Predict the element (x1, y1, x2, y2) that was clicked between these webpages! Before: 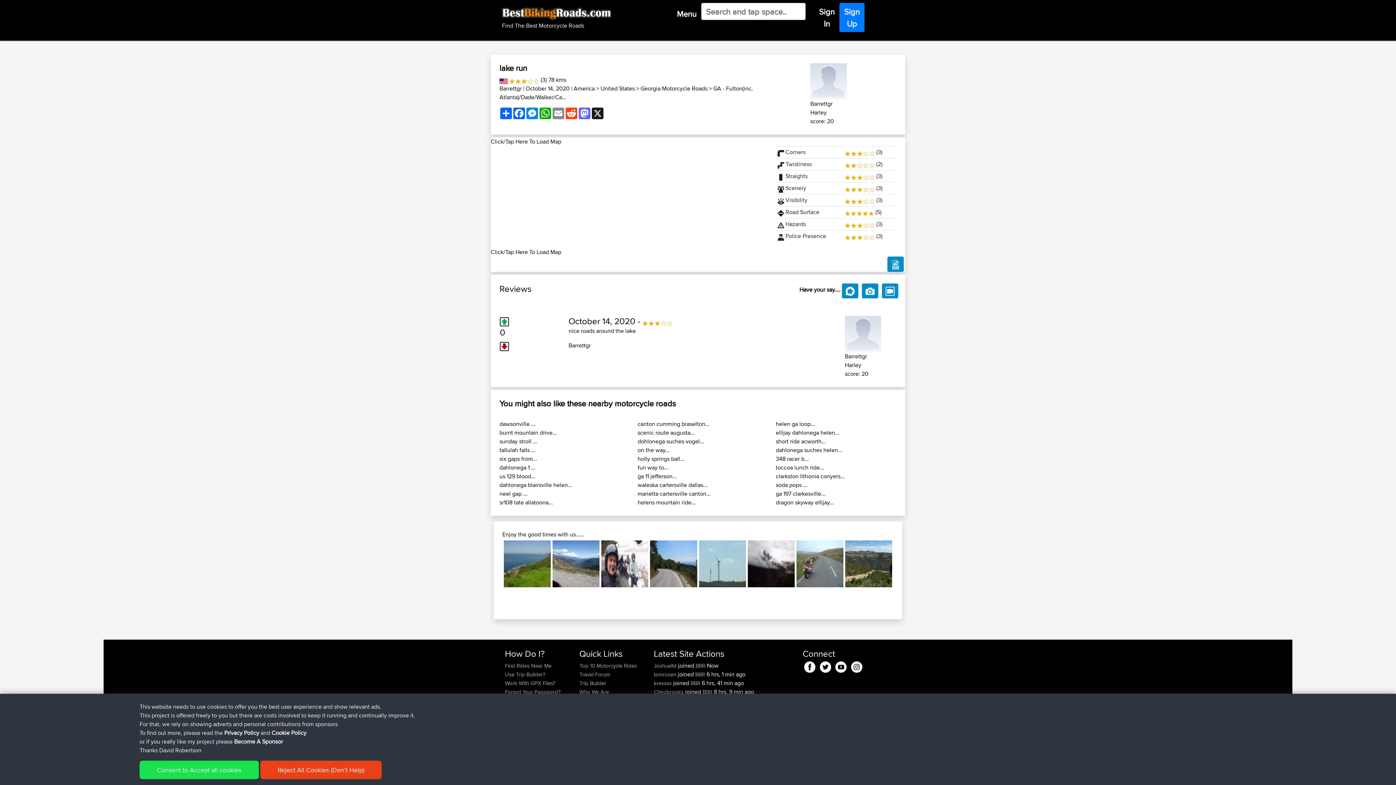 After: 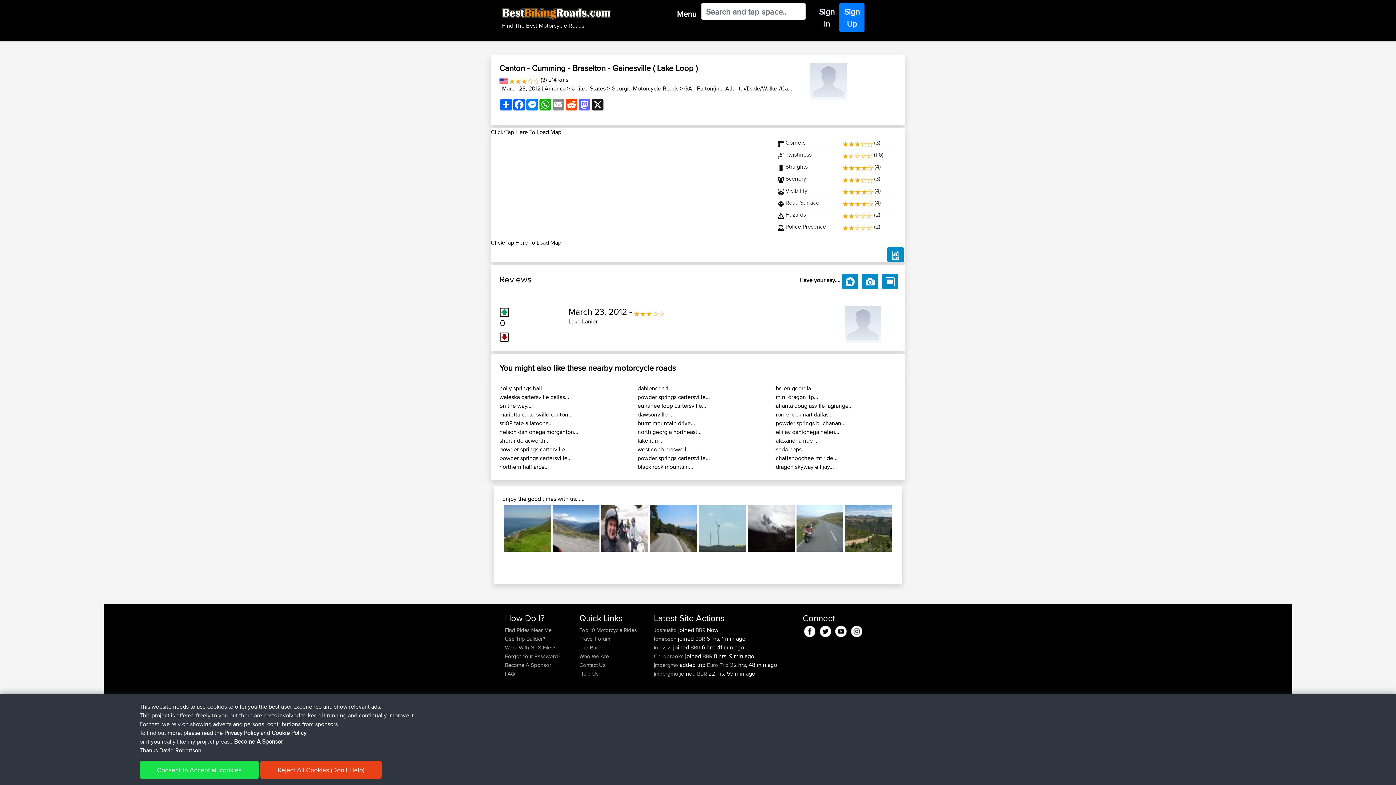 Action: label: canton cumming braselton... bbox: (637, 420, 709, 428)